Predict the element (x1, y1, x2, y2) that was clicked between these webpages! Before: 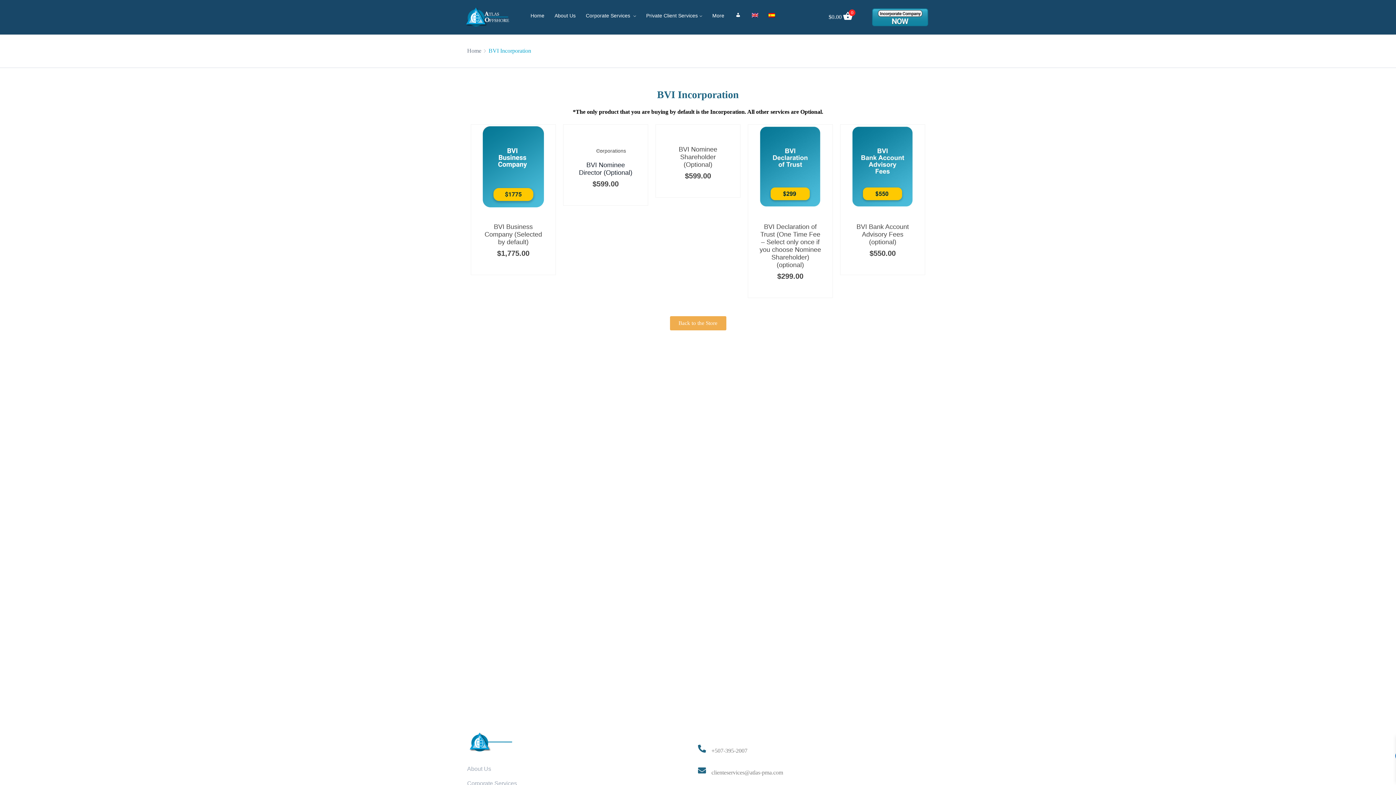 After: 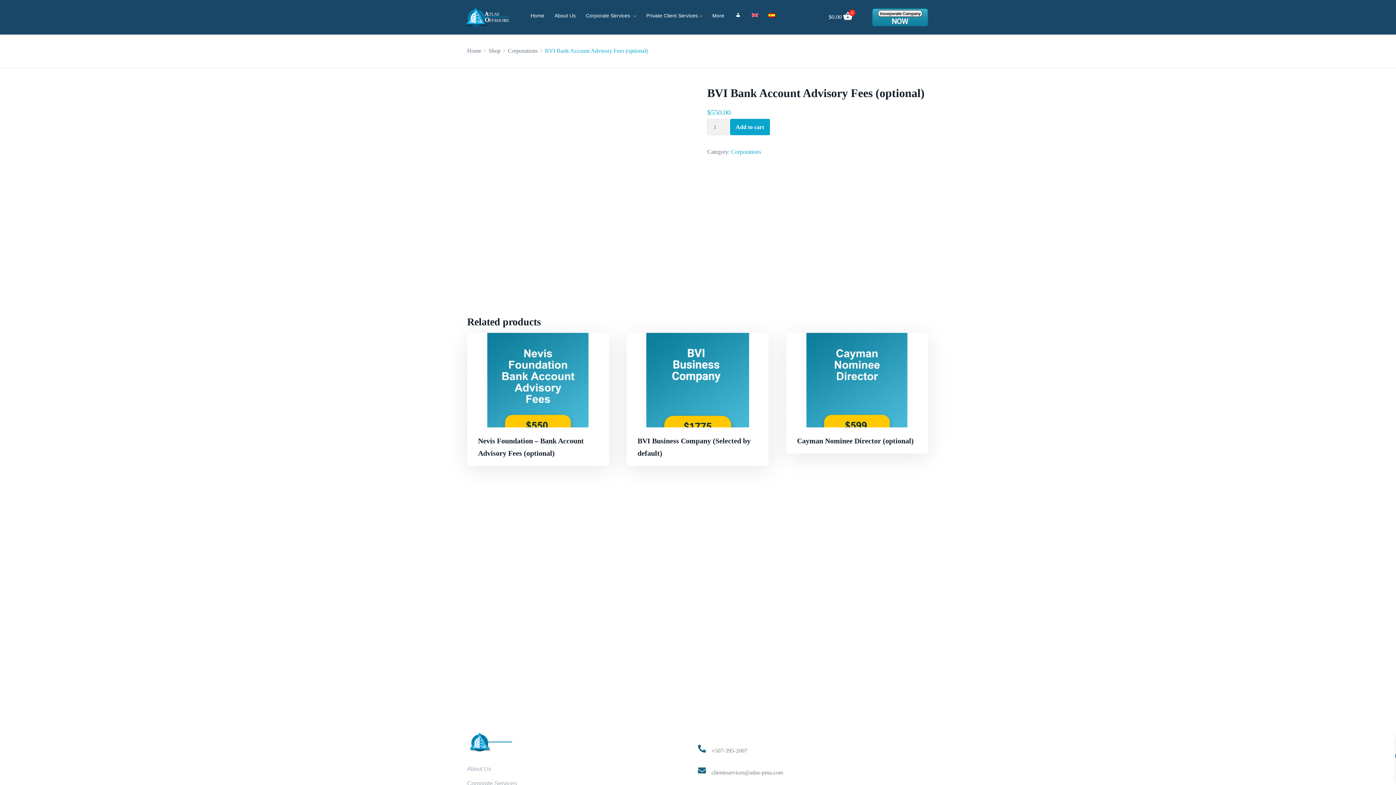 Action: bbox: (856, 223, 909, 245) label: BVI Bank Account Advisory Fees (optional)